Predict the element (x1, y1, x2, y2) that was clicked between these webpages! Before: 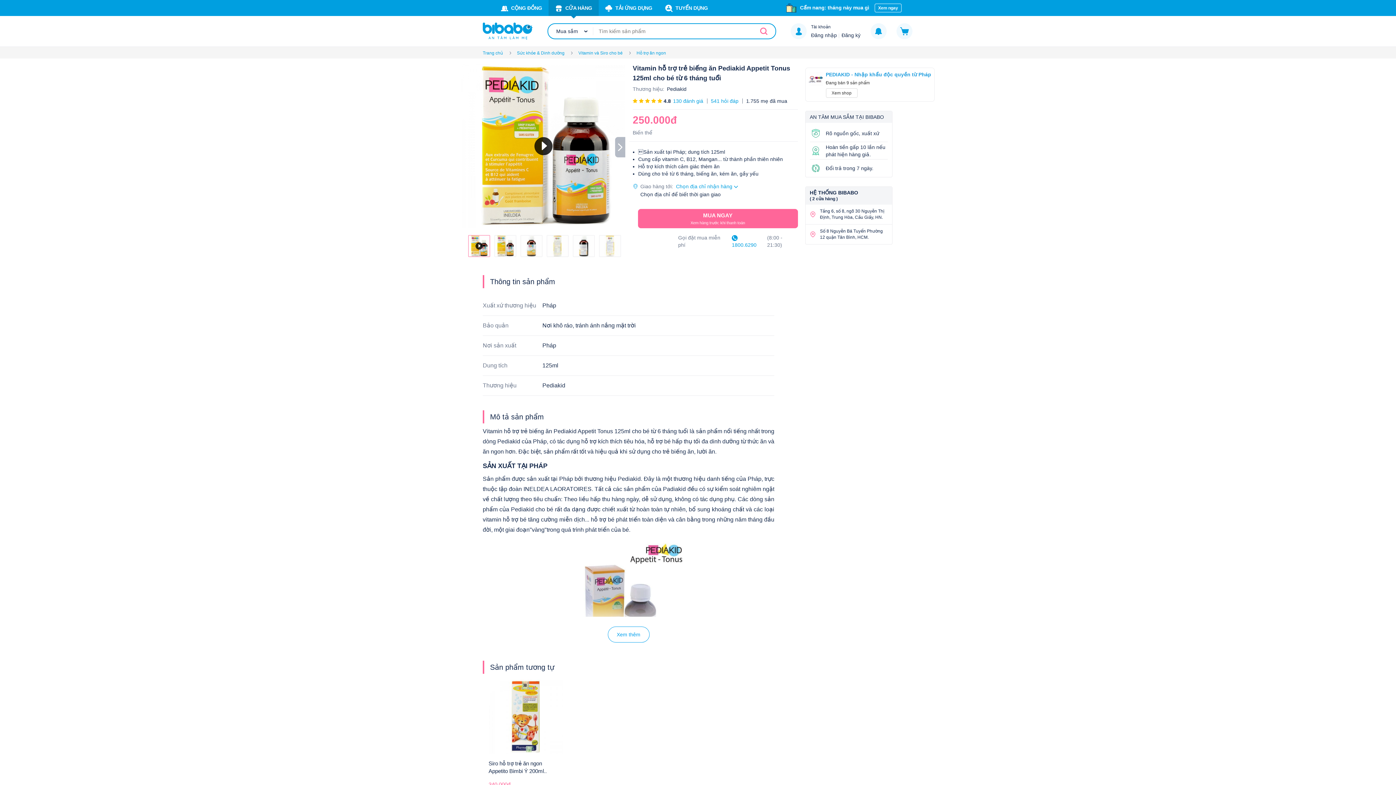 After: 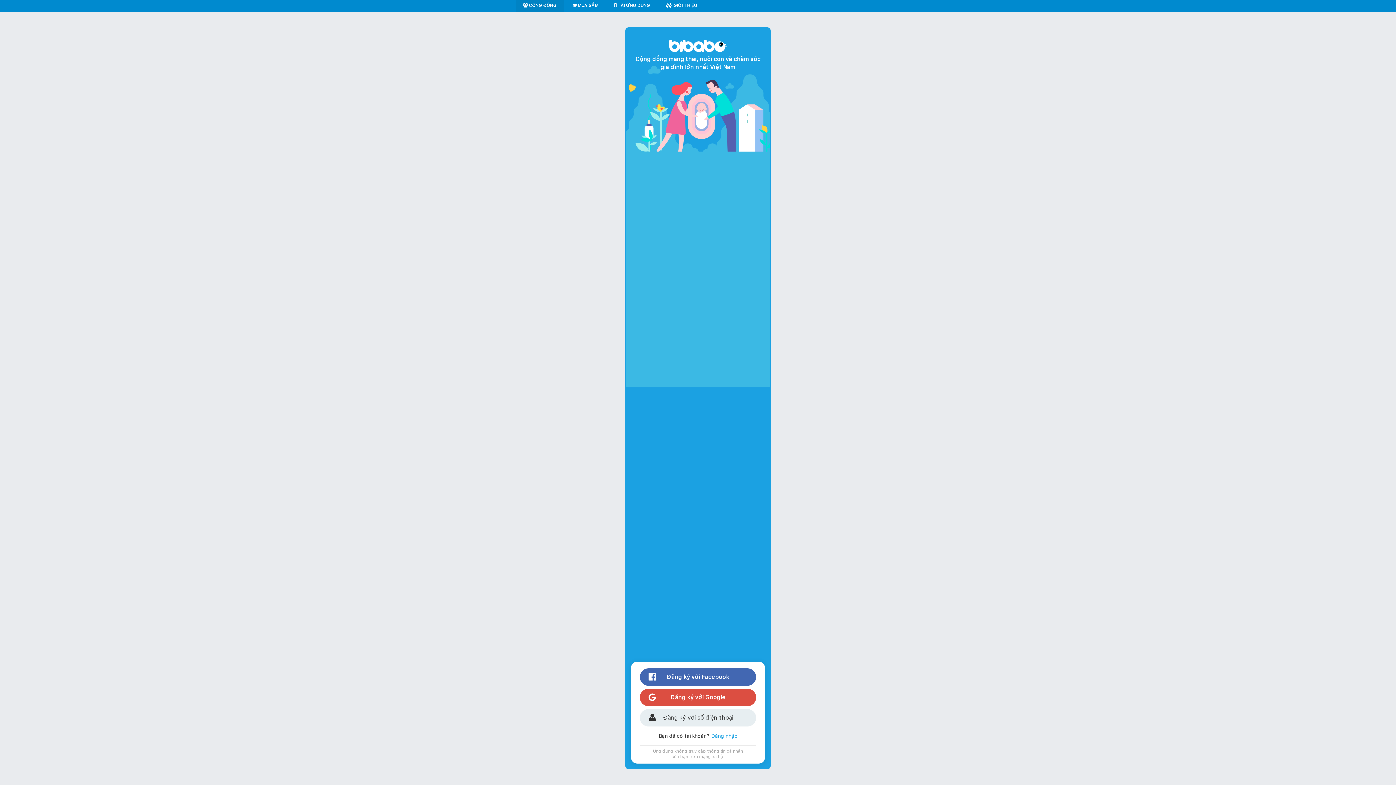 Action: bbox: (811, 32, 837, 38) label: Đăng nhập